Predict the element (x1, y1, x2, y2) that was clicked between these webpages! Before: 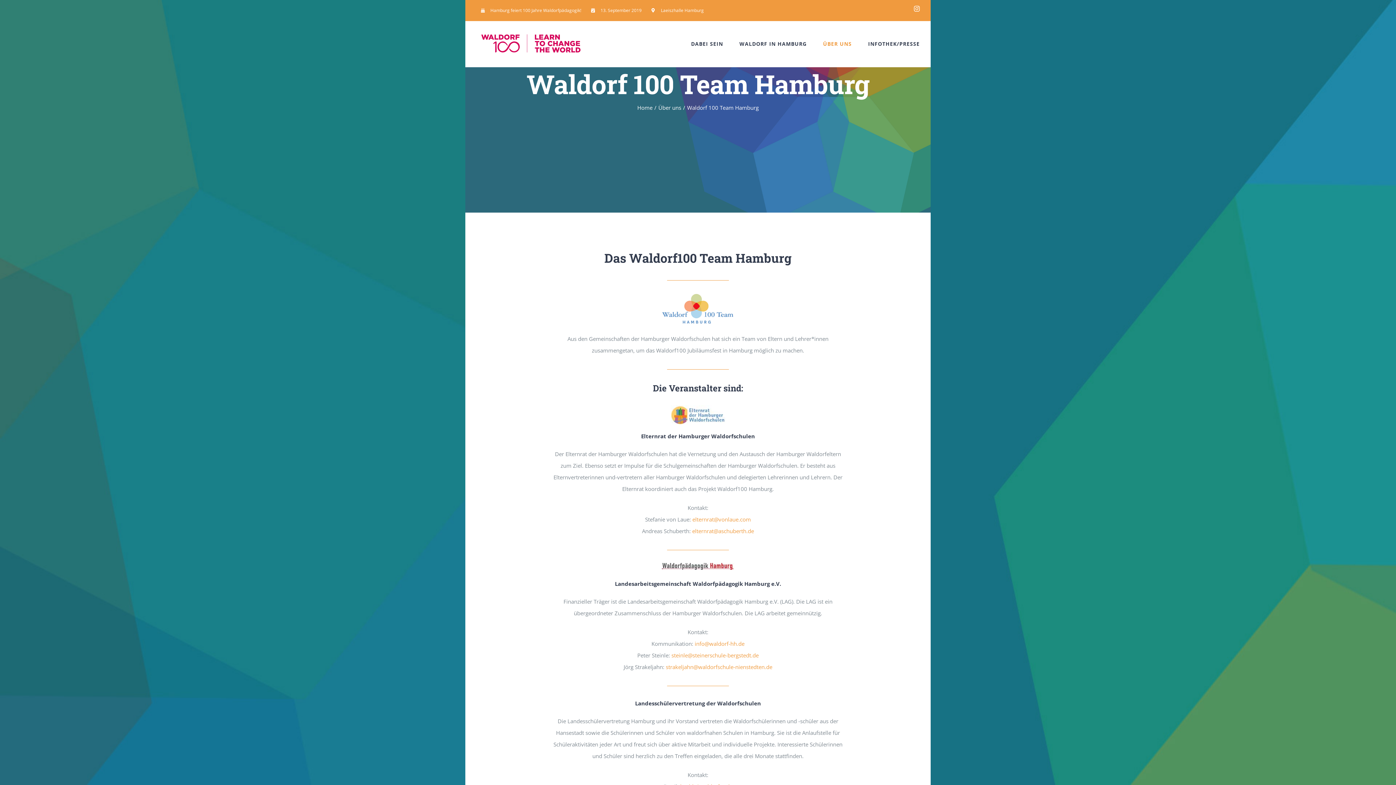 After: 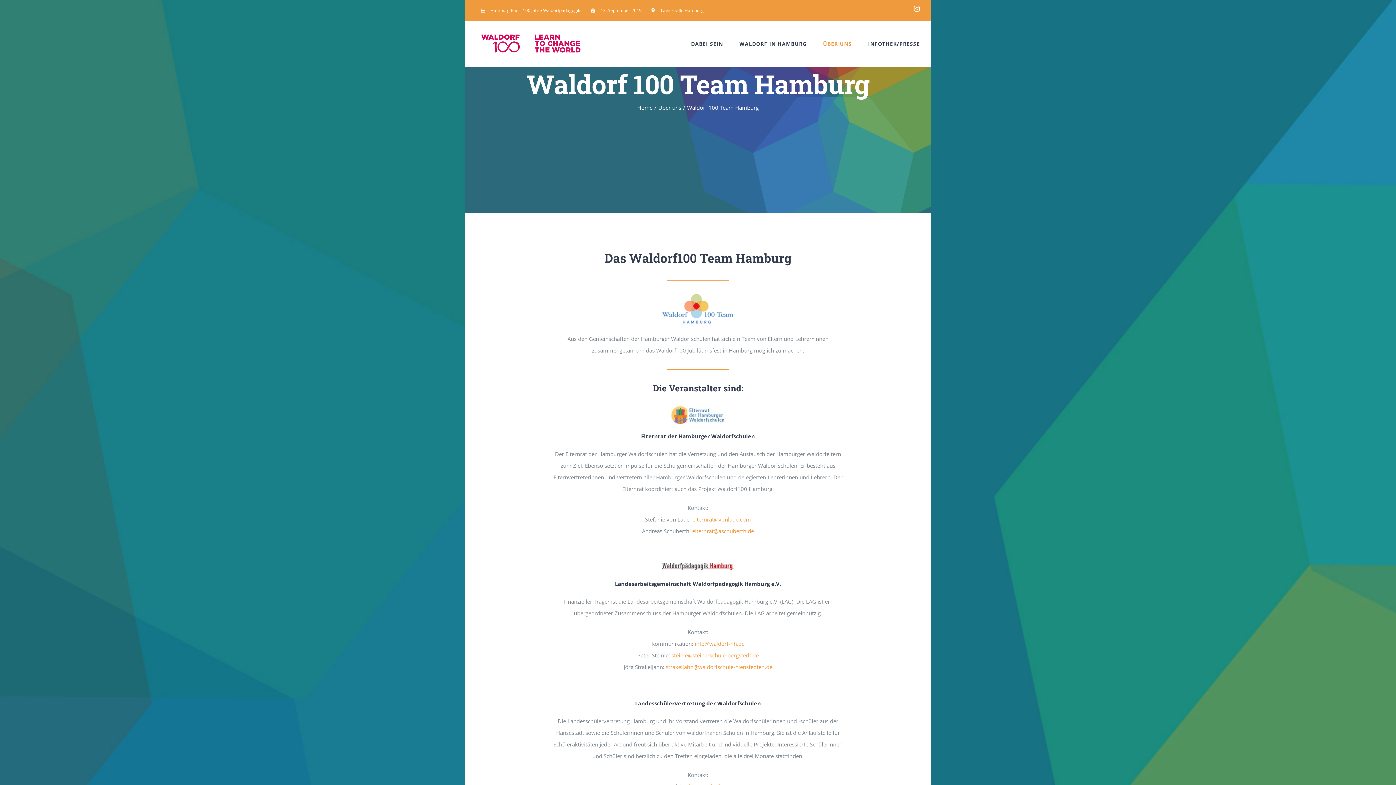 Action: bbox: (646, 1, 708, 19) label: Laeiszhalle Hamburg